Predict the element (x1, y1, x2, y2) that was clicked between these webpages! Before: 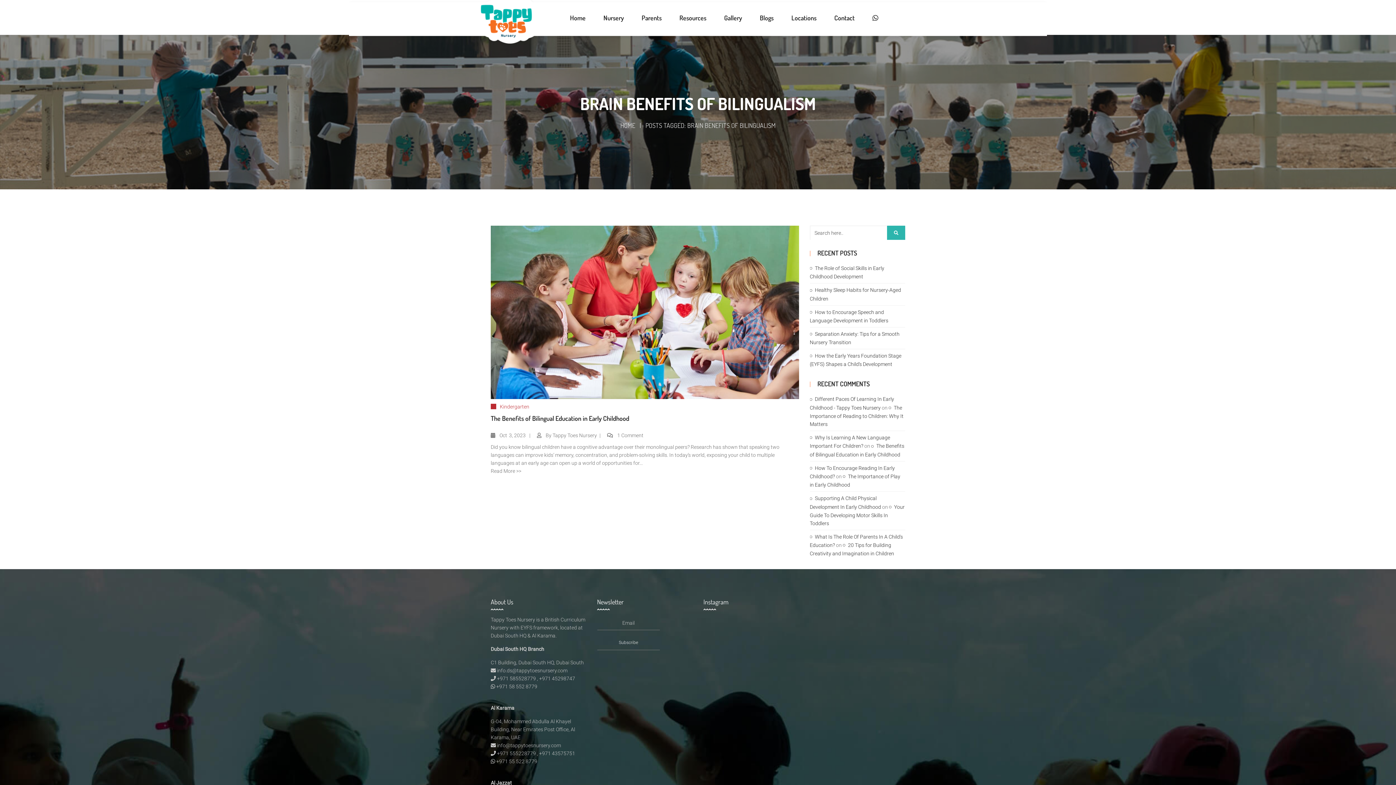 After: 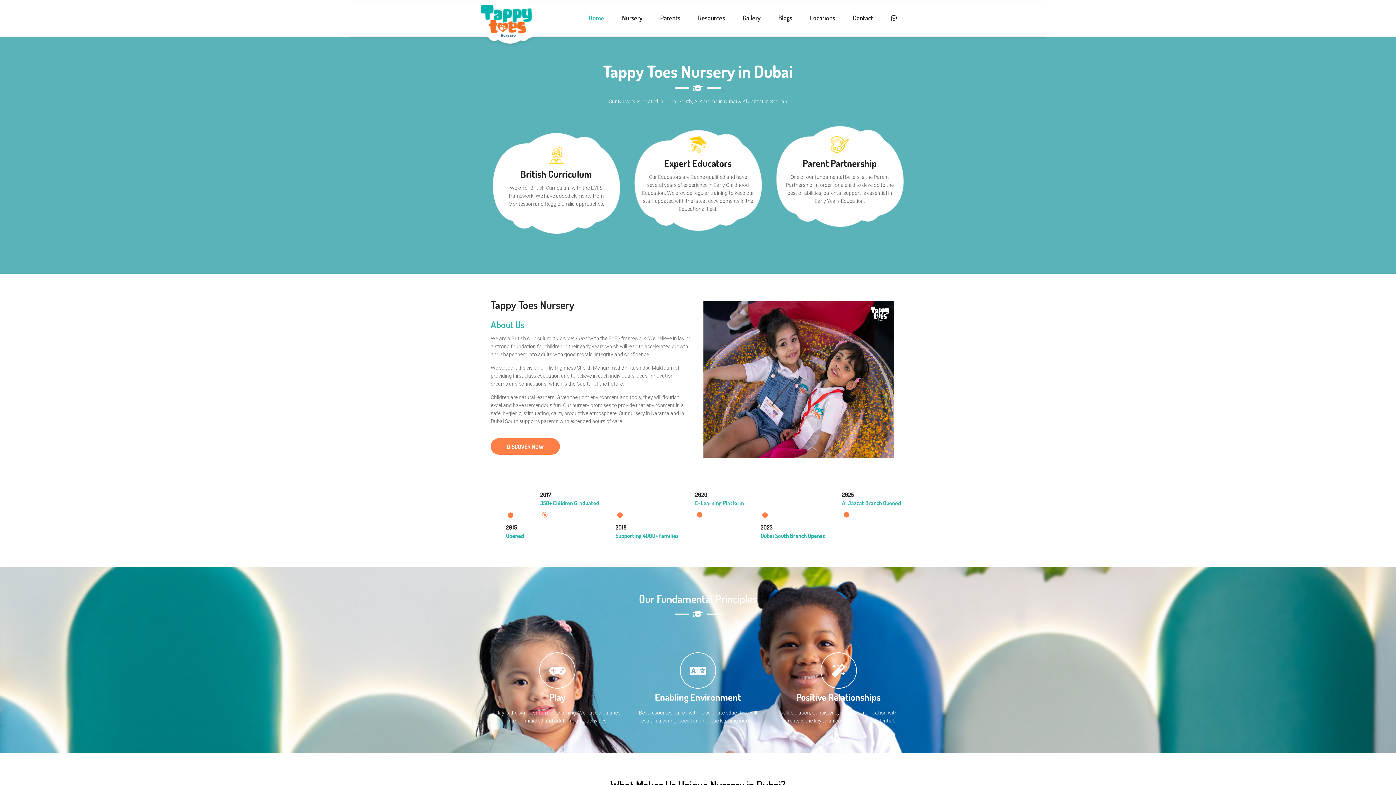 Action: label: HOME bbox: (617, 121, 638, 129)